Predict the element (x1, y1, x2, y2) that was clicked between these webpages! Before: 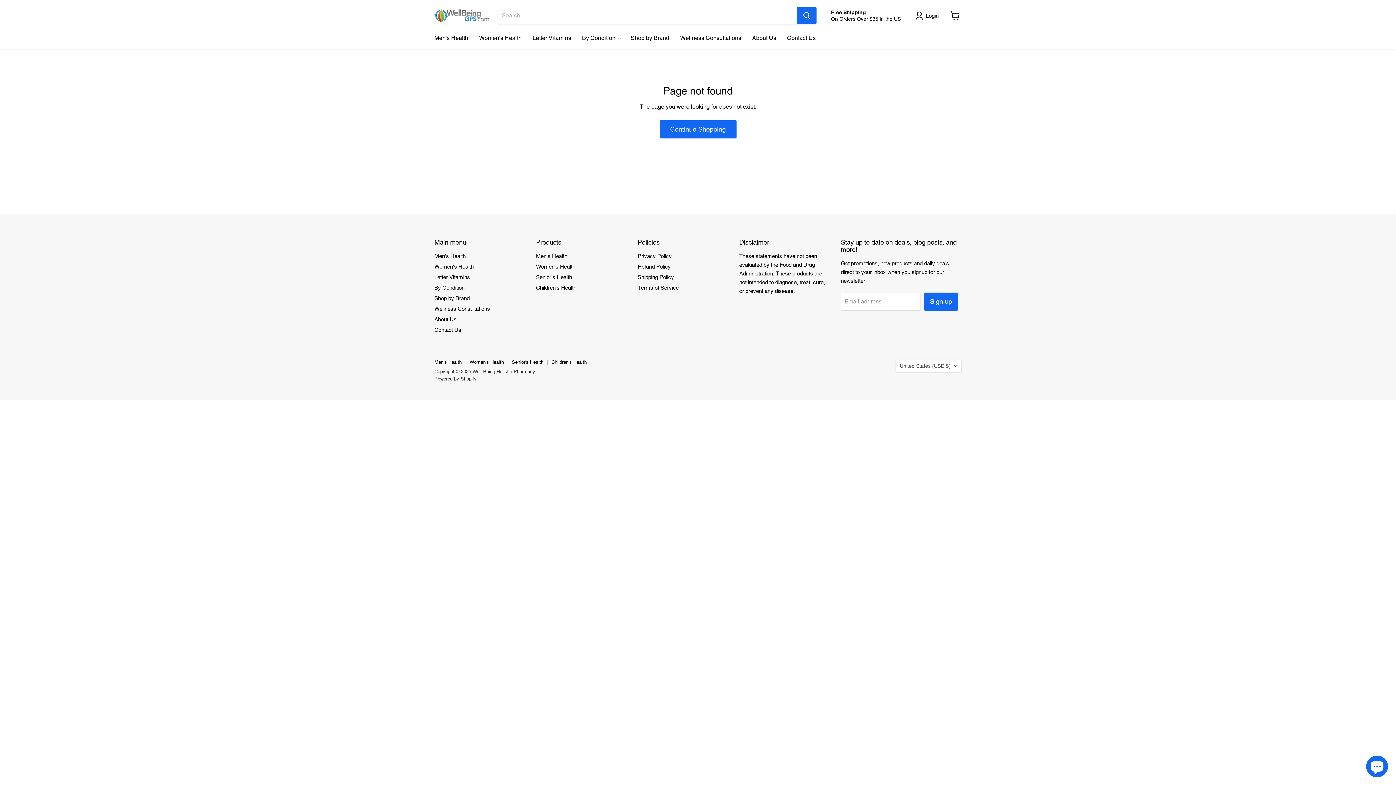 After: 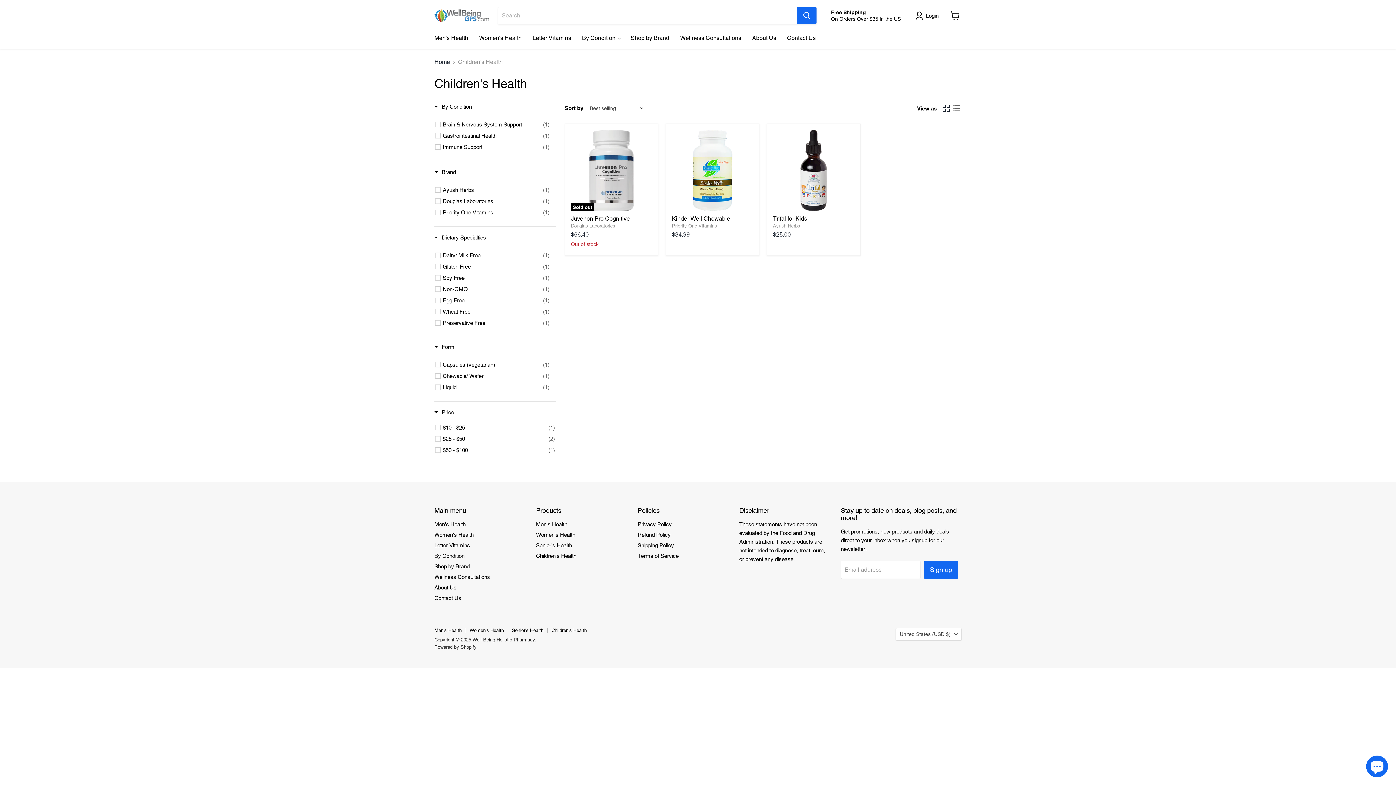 Action: label: Children's Health bbox: (551, 359, 586, 365)